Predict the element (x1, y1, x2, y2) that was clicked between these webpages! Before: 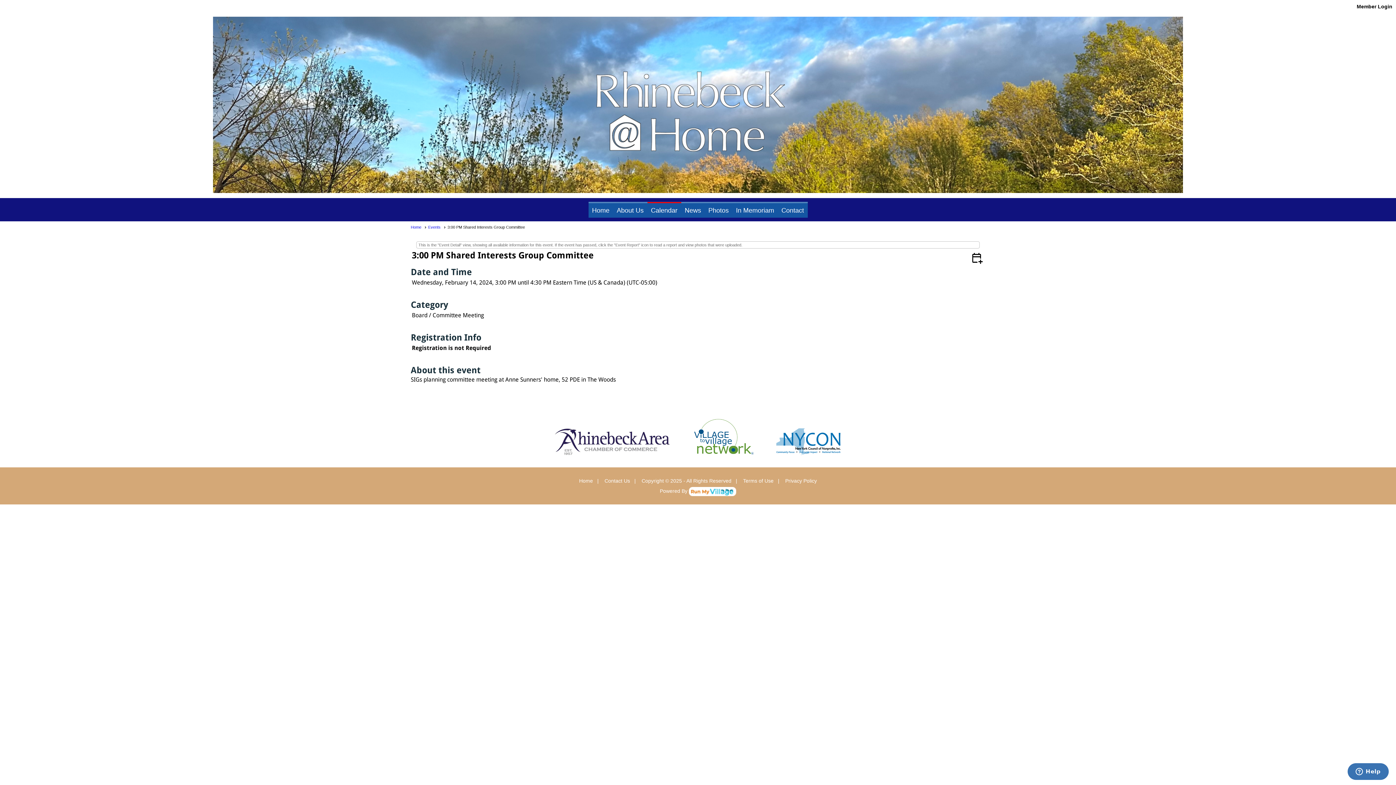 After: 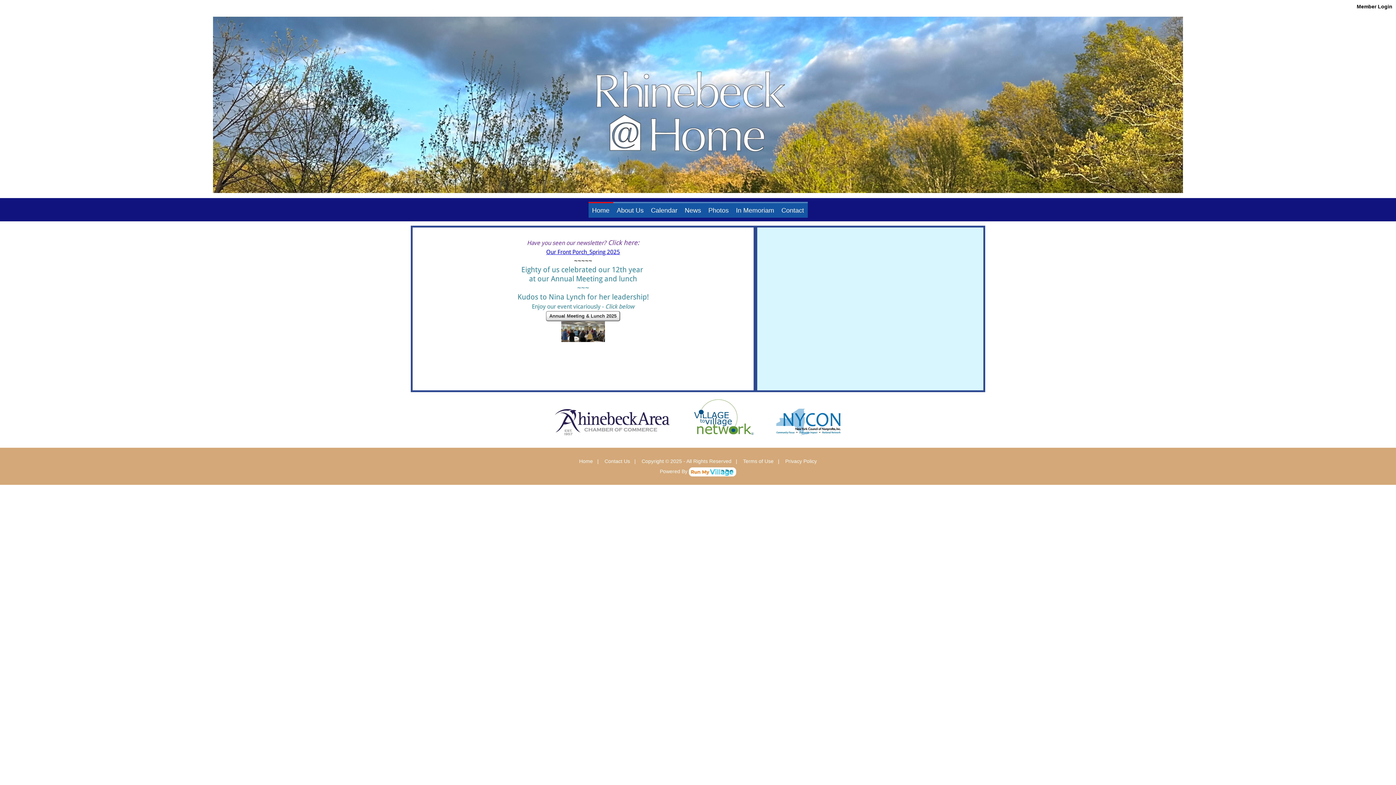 Action: bbox: (969, 259, 985, 266) label: calendar_add_on